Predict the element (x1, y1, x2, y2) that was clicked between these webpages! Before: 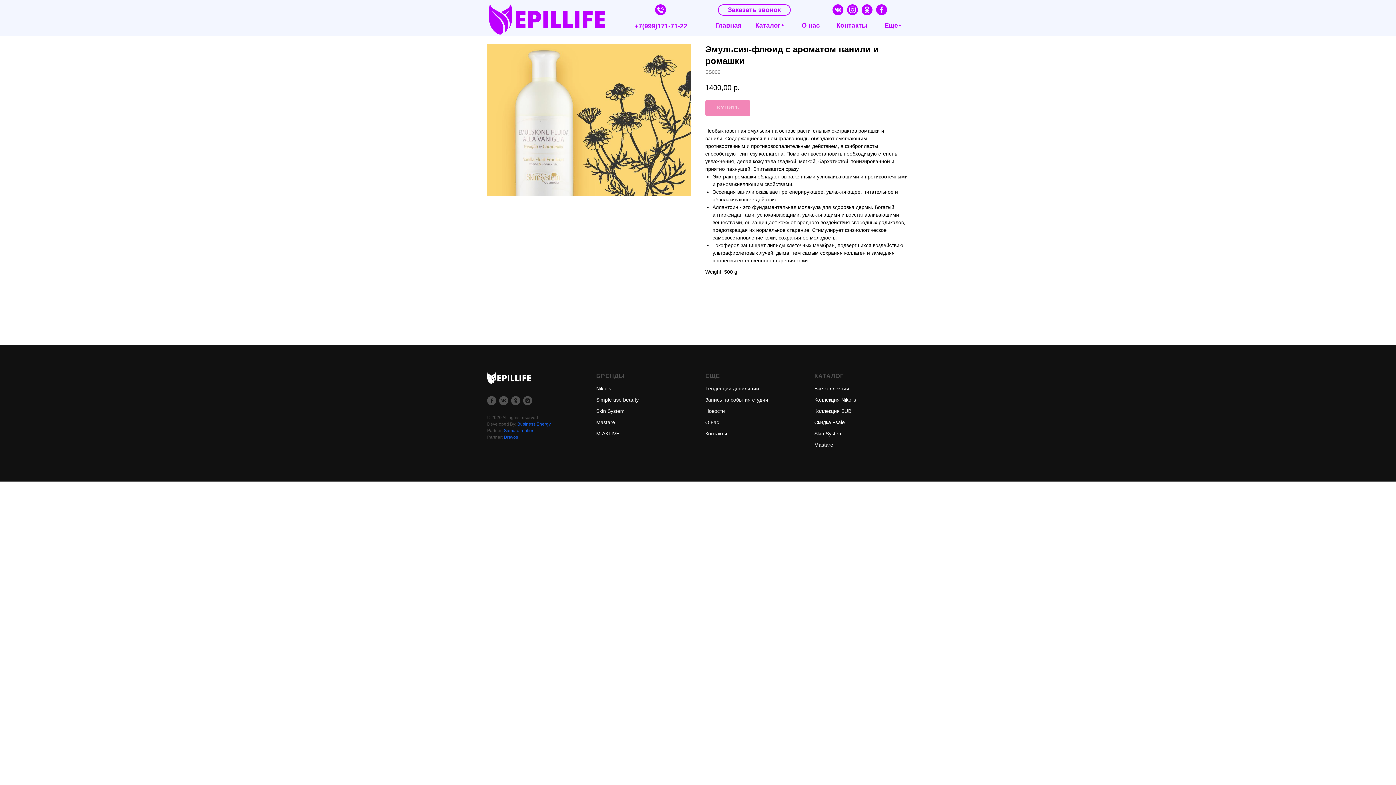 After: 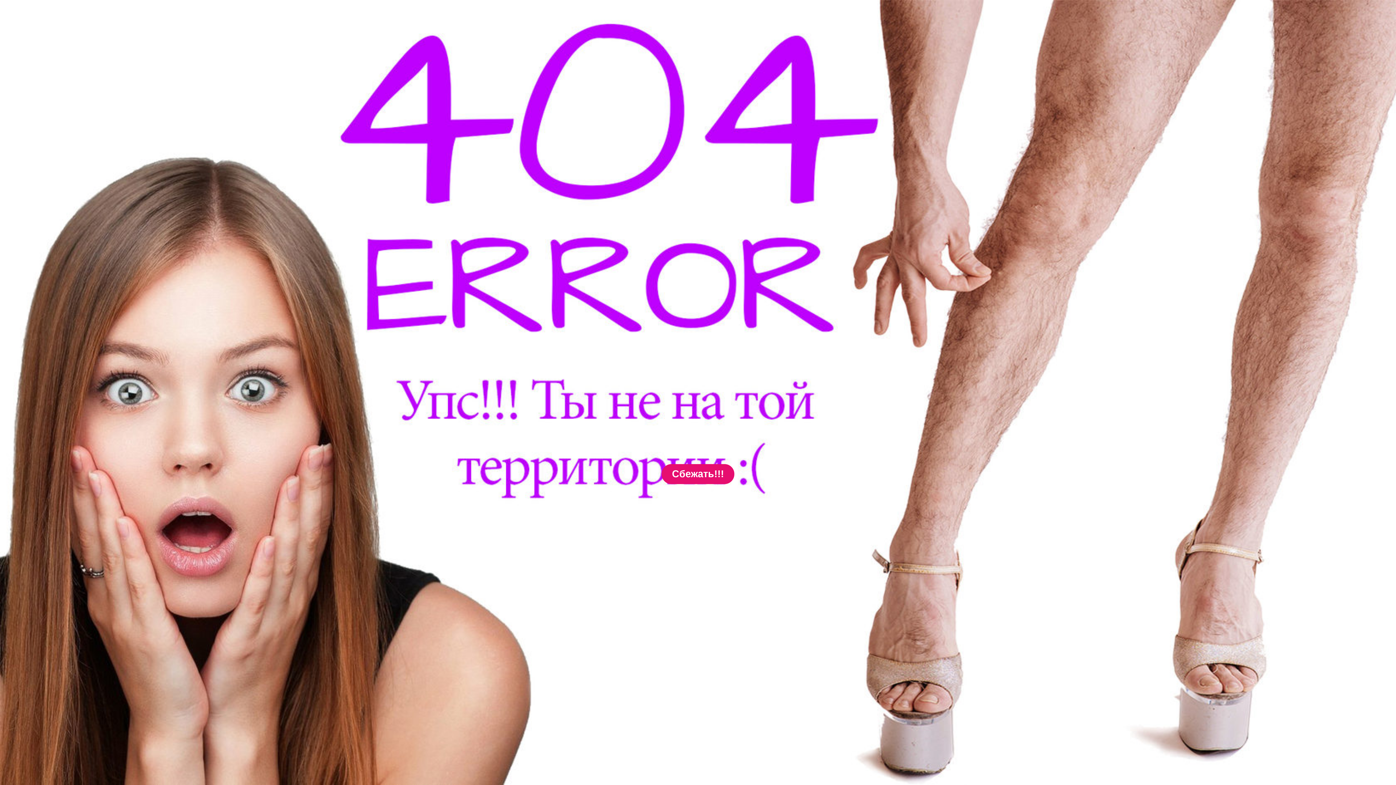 Action: label: Mastare bbox: (596, 419, 615, 425)